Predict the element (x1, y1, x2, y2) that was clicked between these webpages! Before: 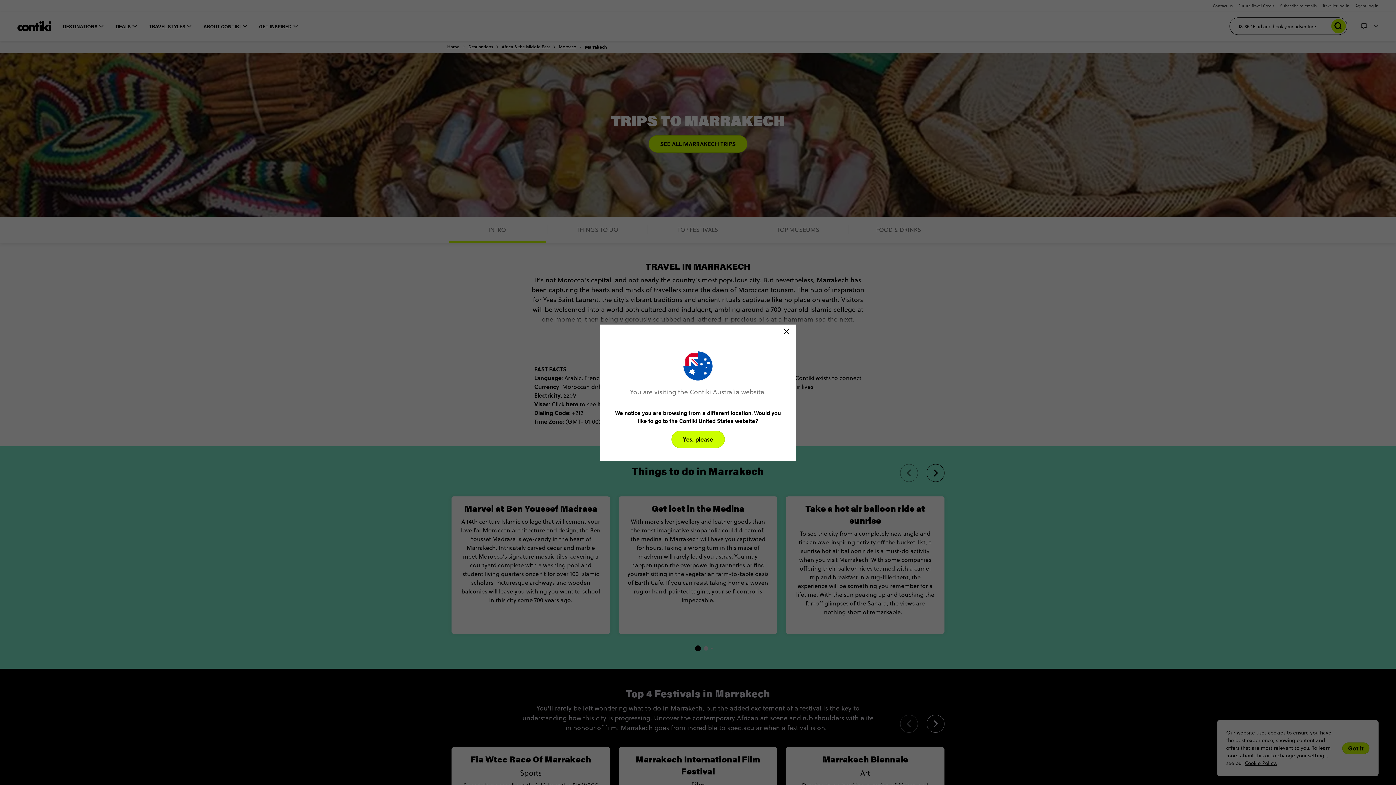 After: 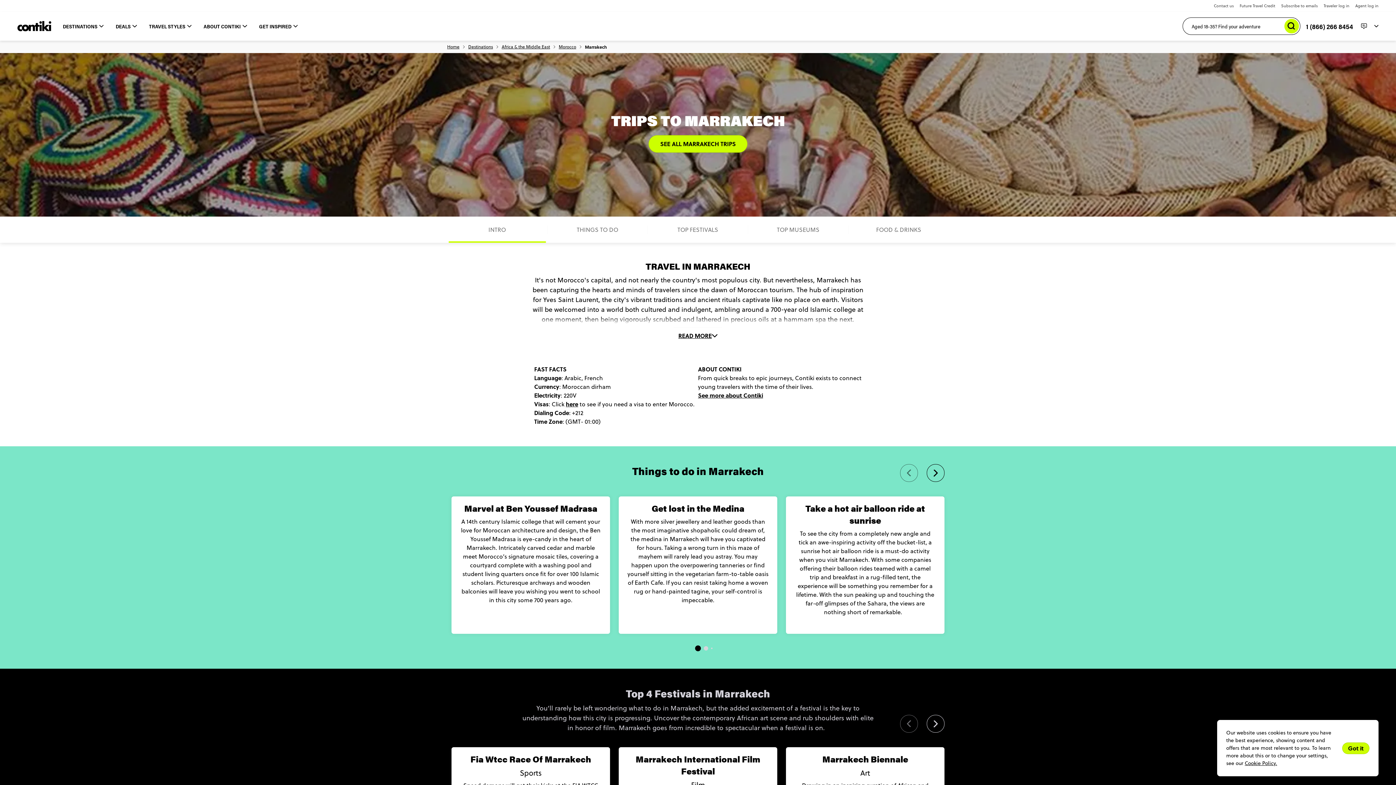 Action: bbox: (671, 430, 724, 448) label: Yes, please